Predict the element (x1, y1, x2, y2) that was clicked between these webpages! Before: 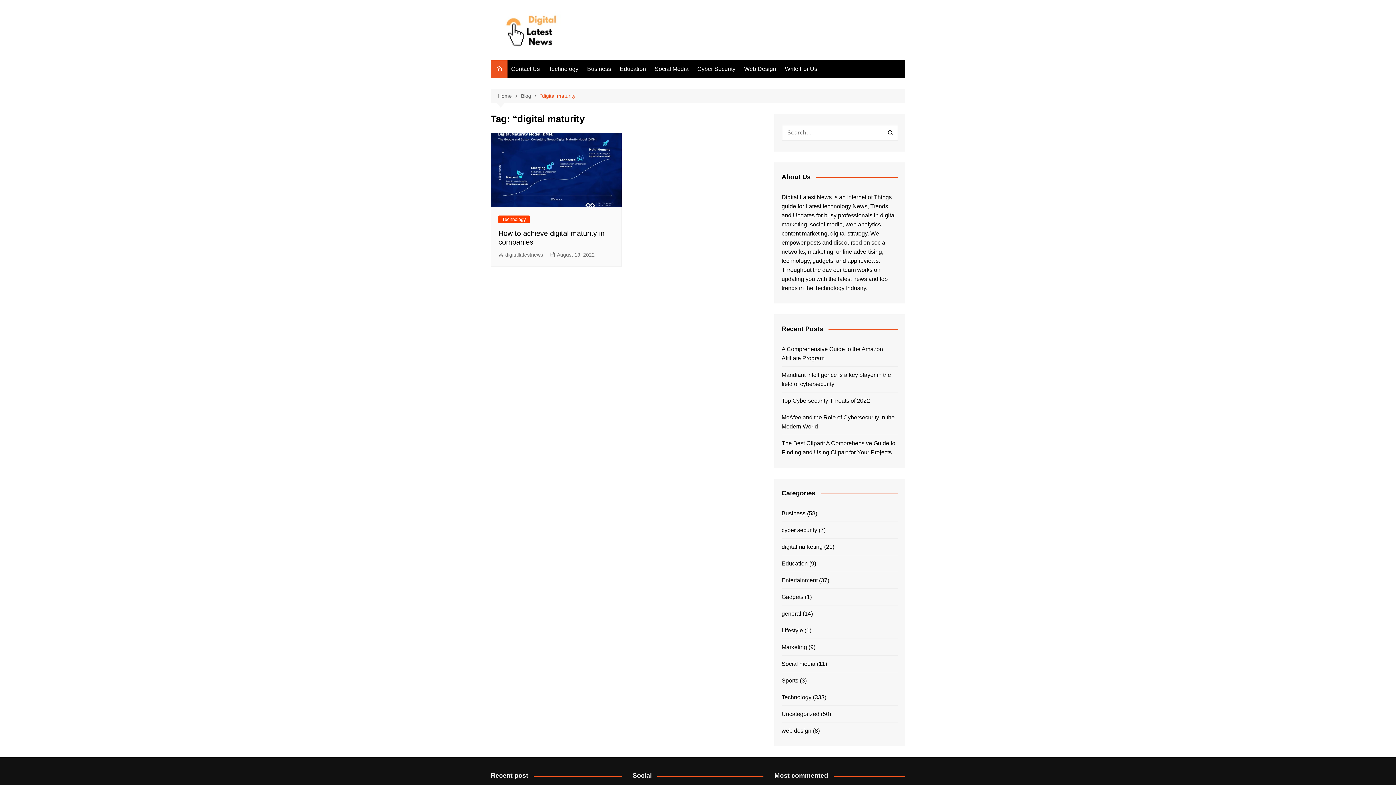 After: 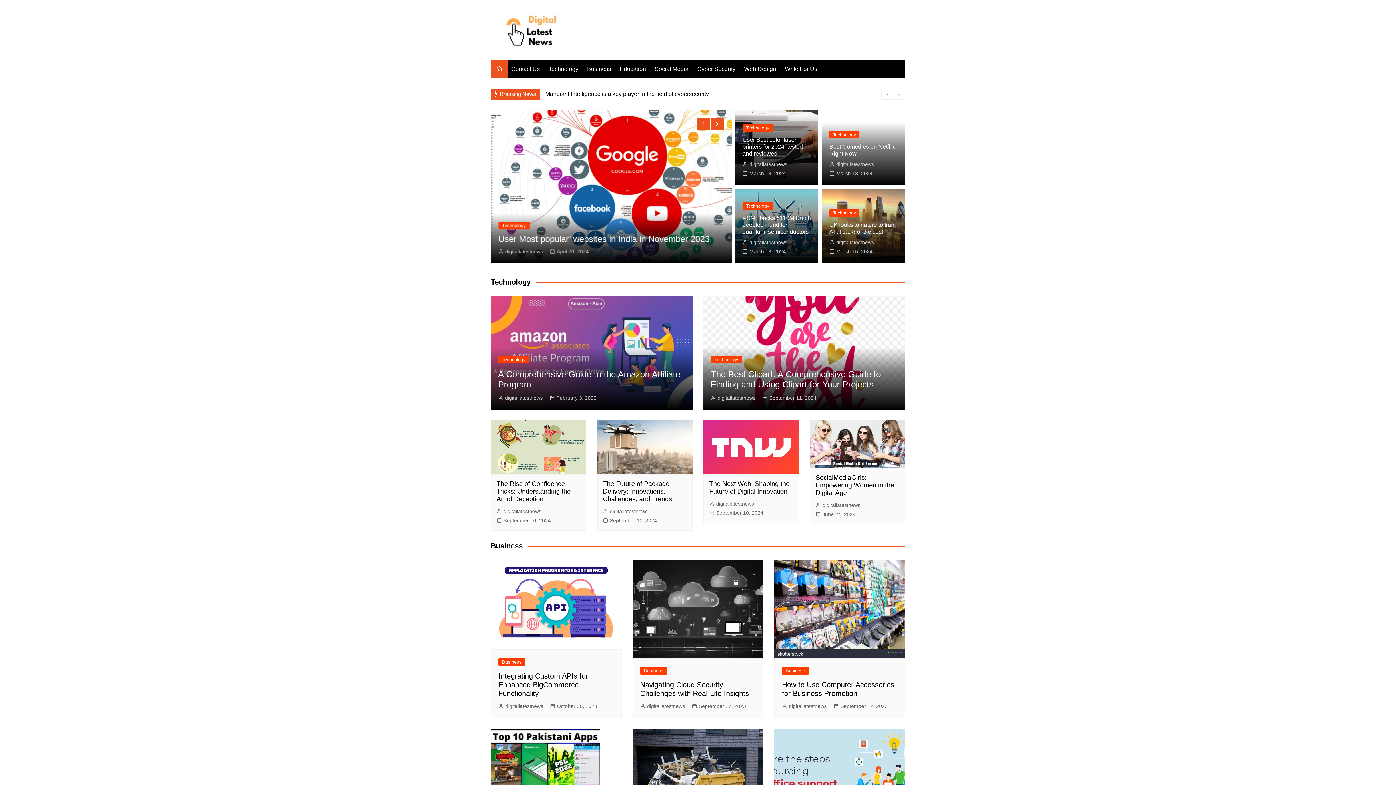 Action: bbox: (498, 92, 521, 100) label: Home